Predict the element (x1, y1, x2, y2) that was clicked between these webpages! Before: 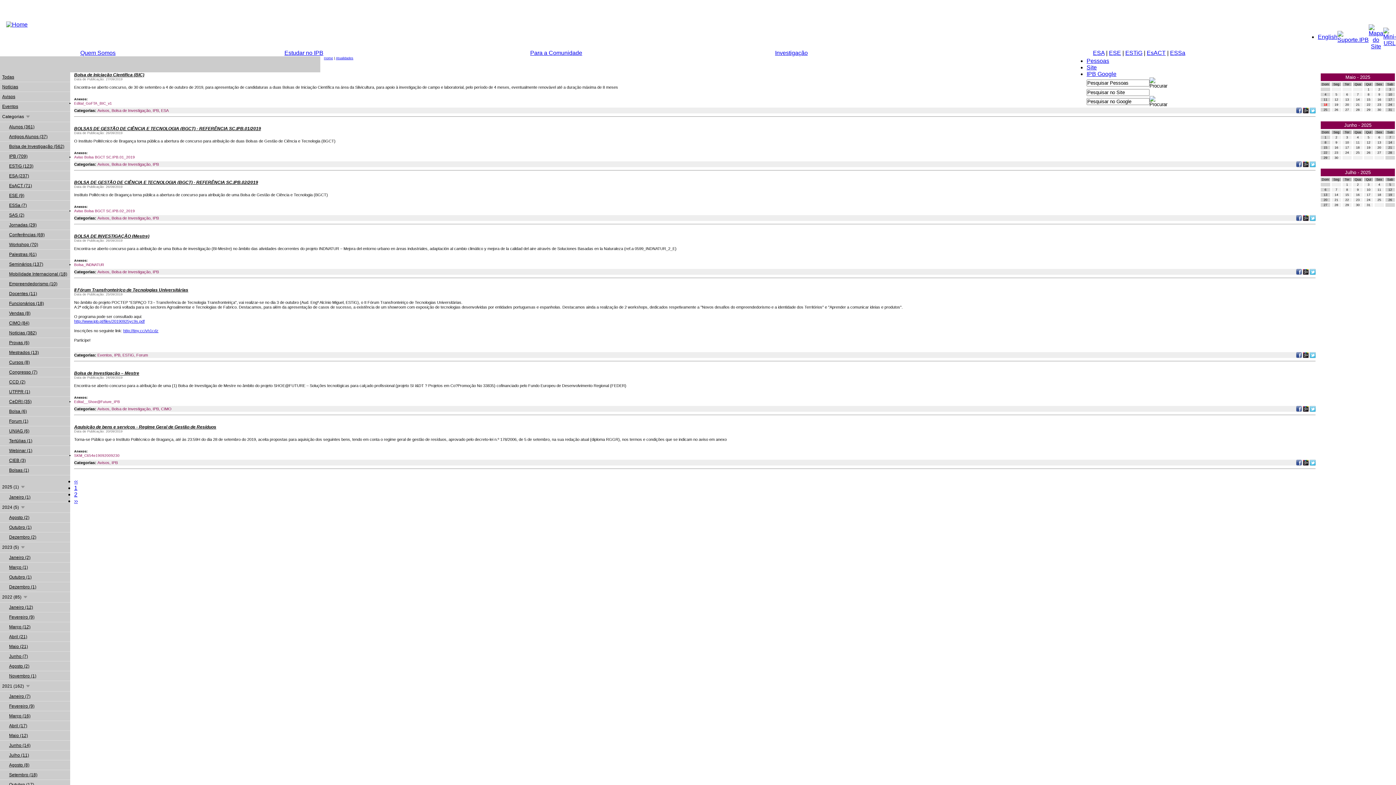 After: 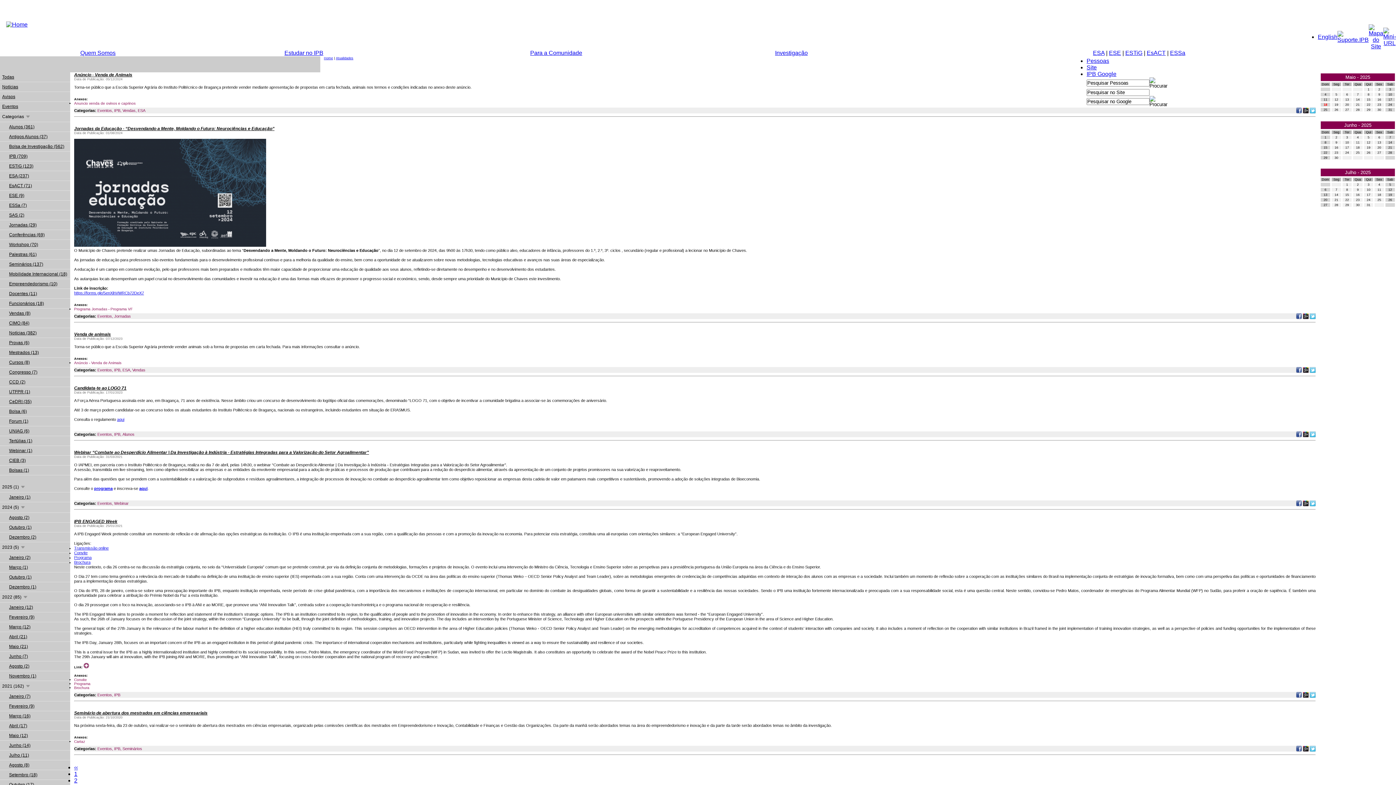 Action: bbox: (97, 353, 112, 357) label: Eventos